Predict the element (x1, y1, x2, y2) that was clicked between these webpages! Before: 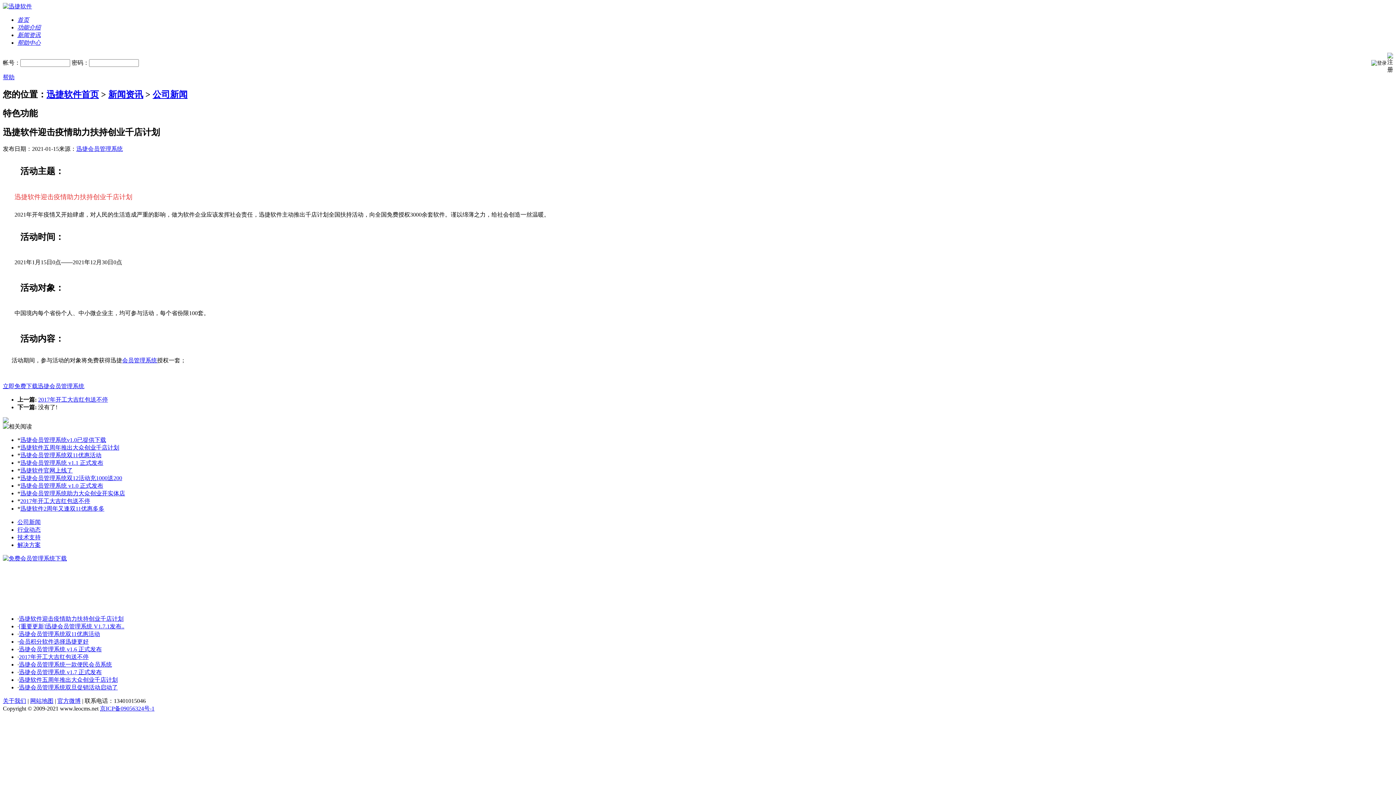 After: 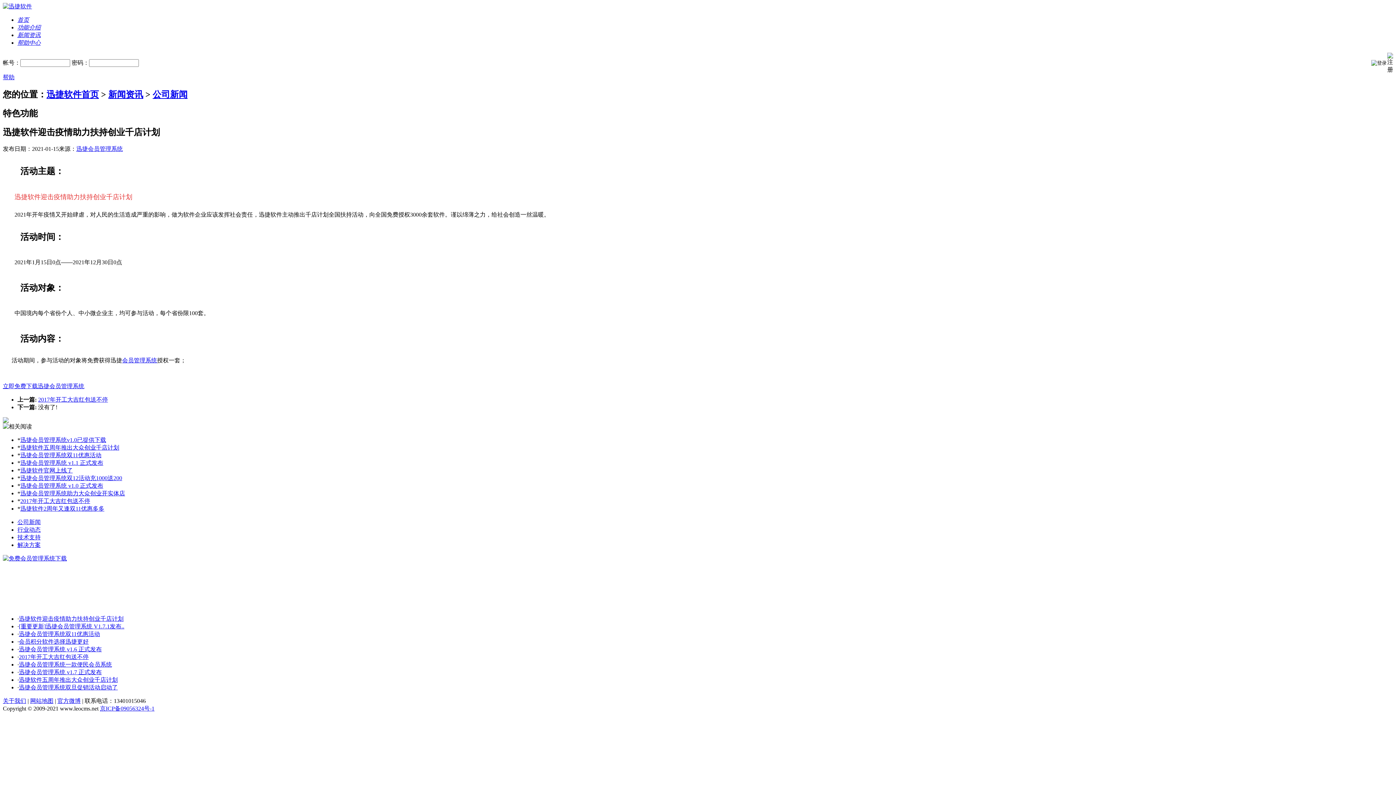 Action: bbox: (18, 669, 101, 675) label: 迅捷会员管理系统 v1.7 正式发布